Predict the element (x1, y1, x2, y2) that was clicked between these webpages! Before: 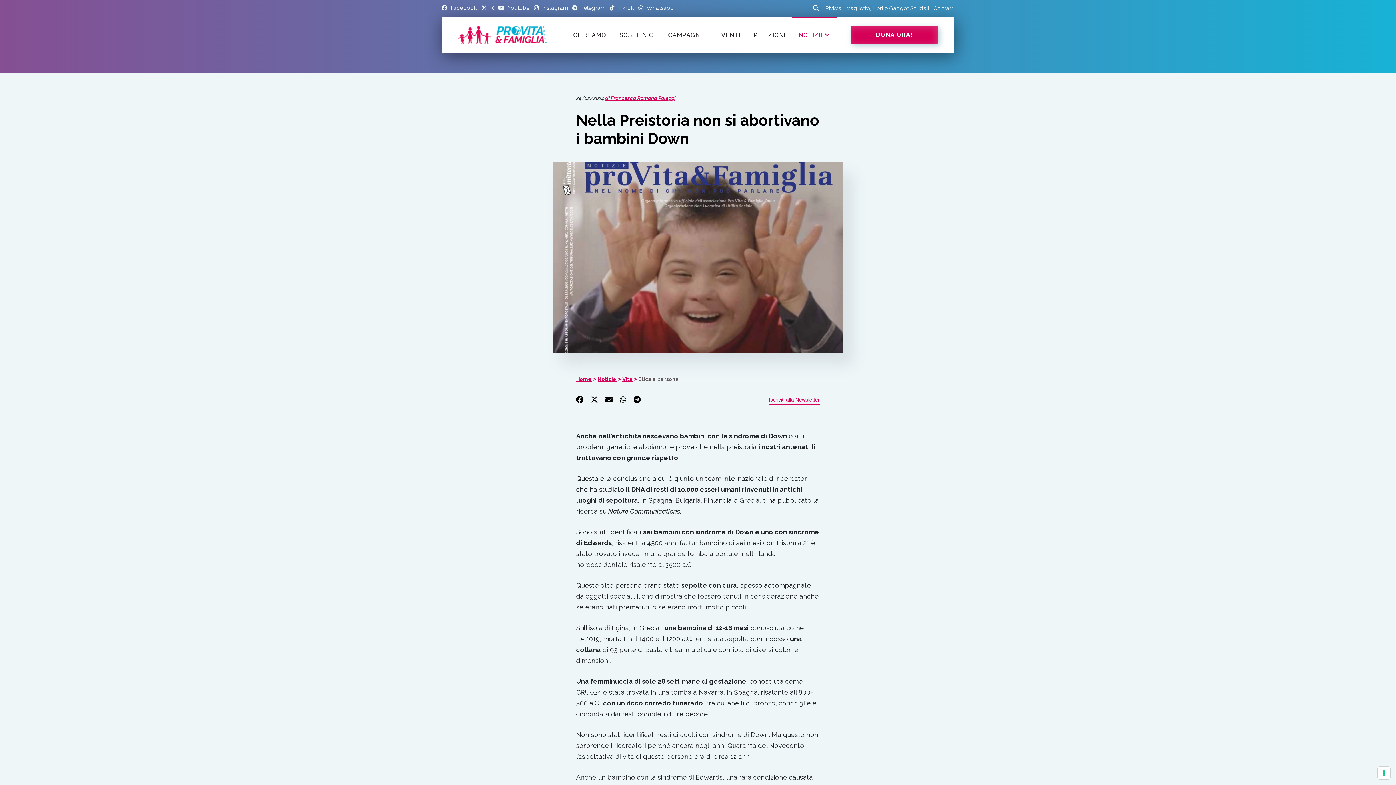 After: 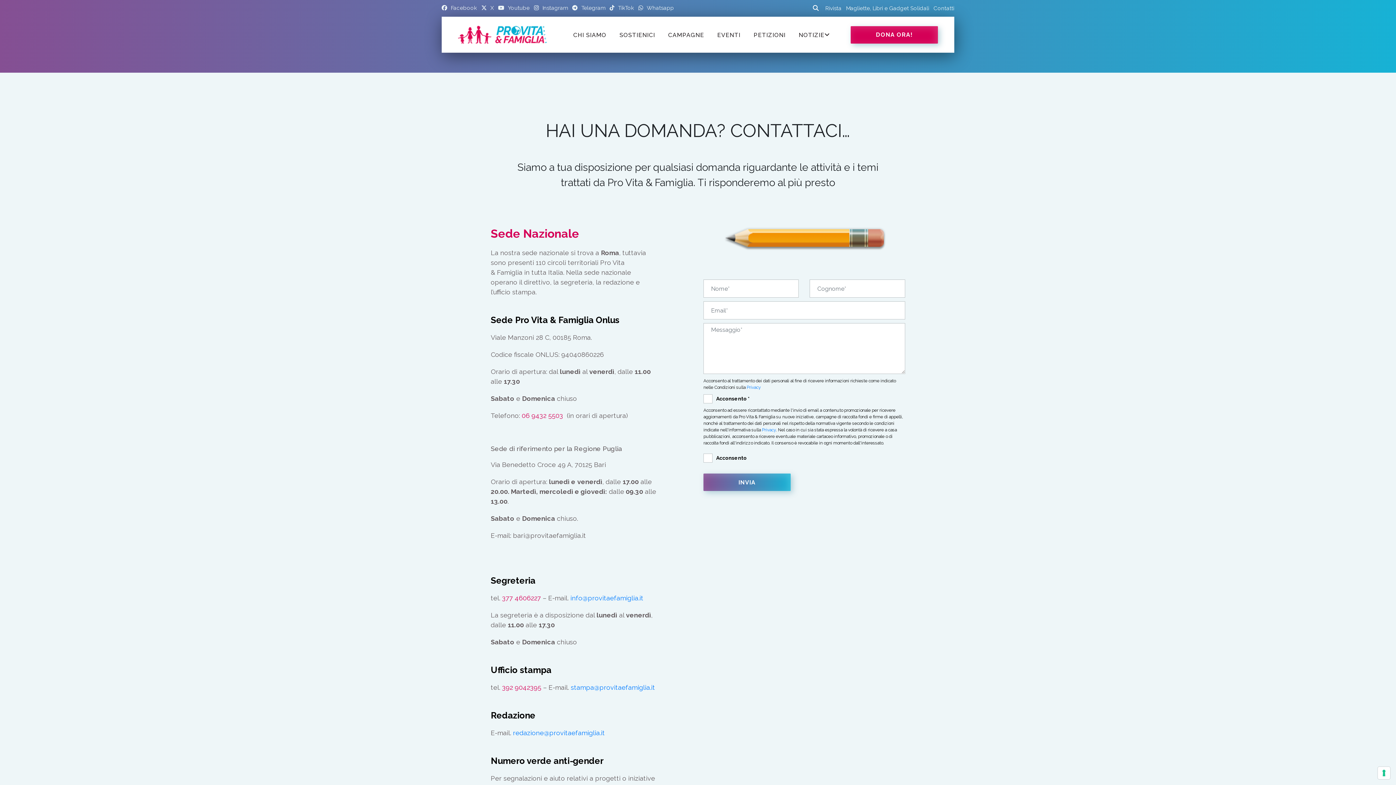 Action: bbox: (933, 5, 954, 11) label: Contatti